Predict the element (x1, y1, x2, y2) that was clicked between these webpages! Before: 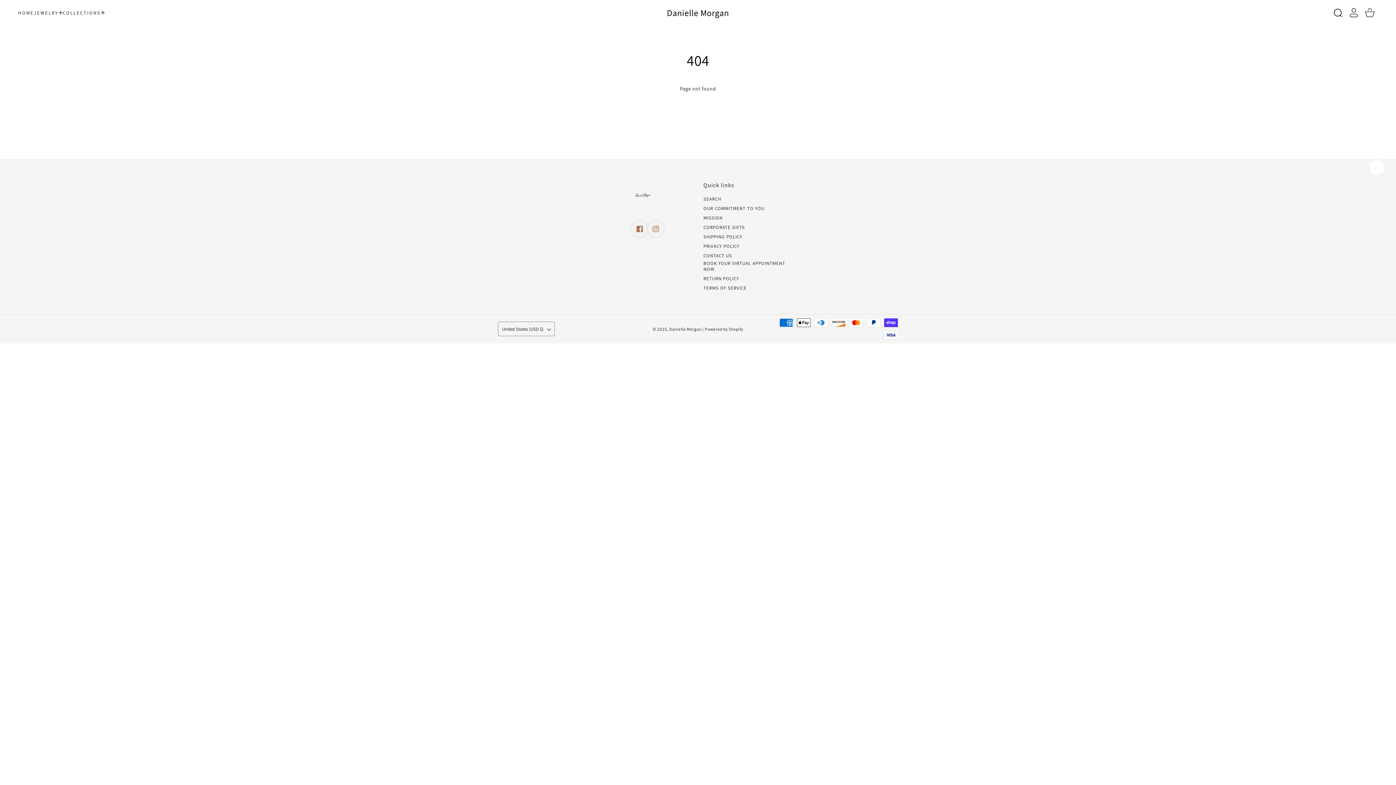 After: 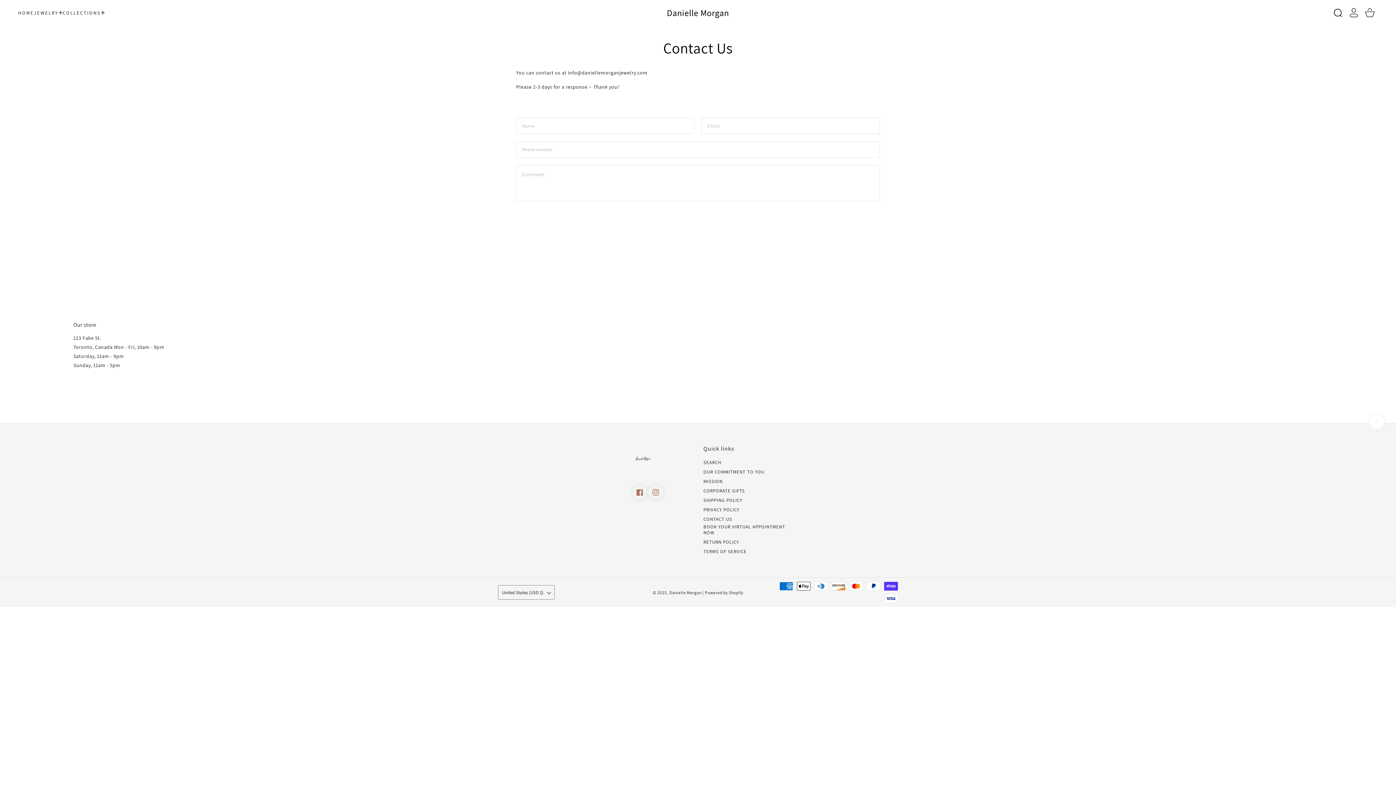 Action: bbox: (703, 253, 732, 258) label: CONTACT US